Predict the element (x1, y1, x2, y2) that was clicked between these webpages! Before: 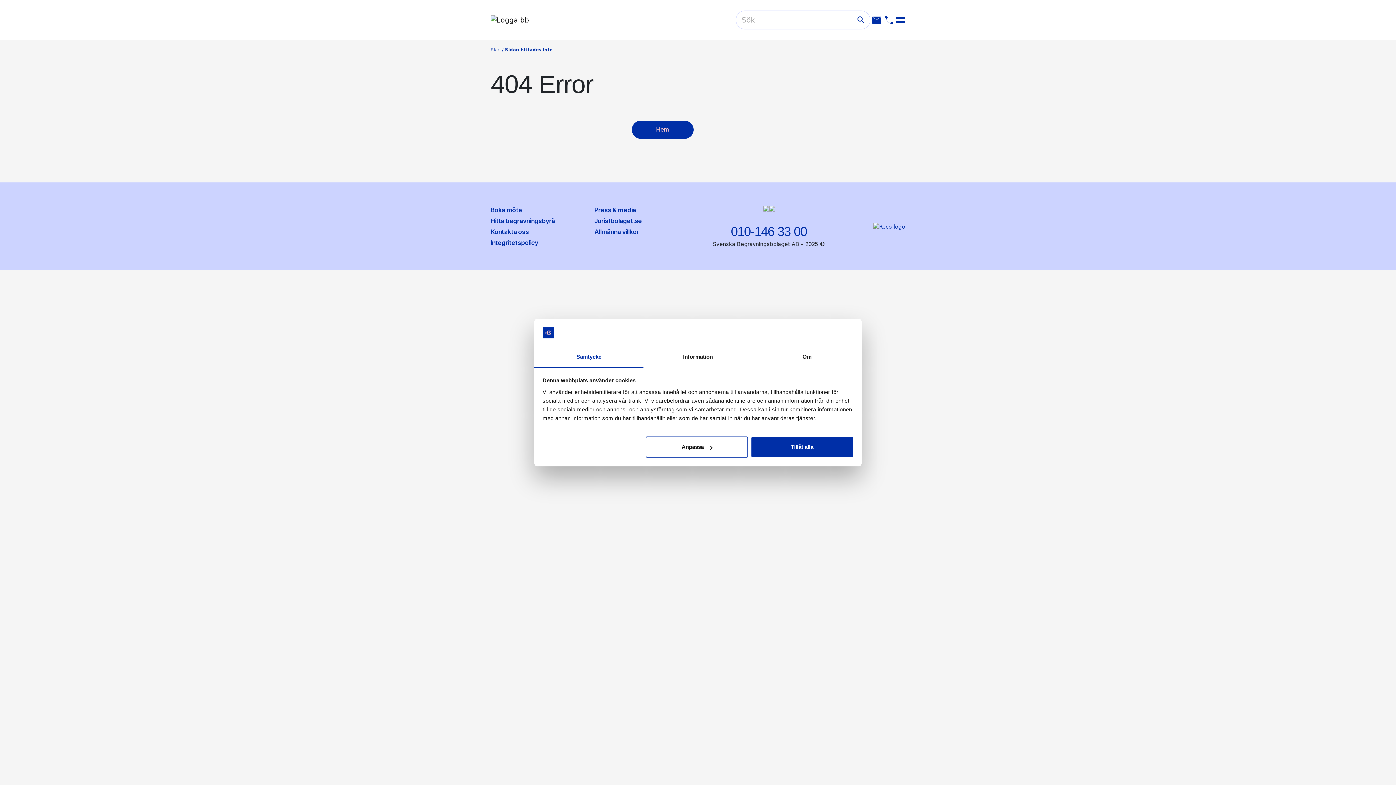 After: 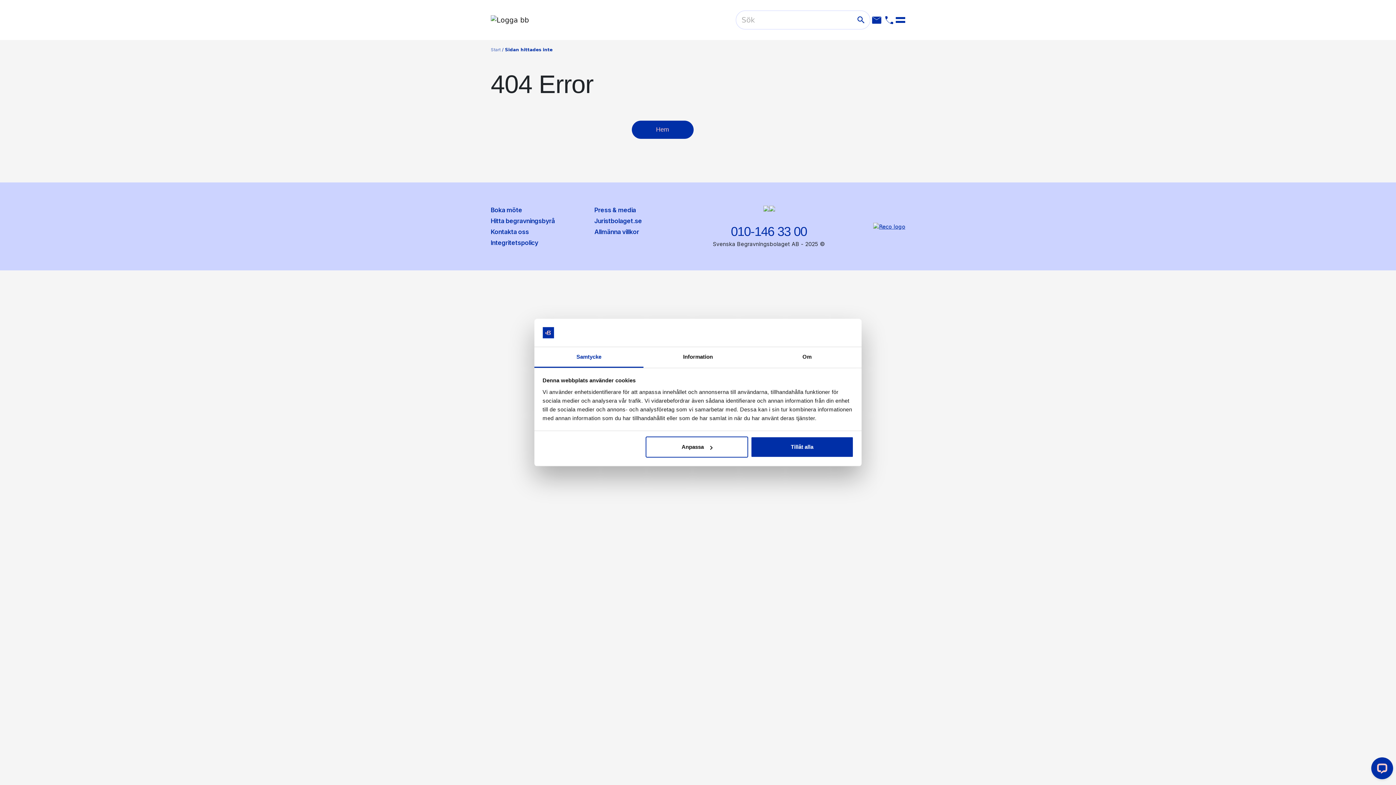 Action: bbox: (703, 223, 834, 239) label: 010-146 33 00